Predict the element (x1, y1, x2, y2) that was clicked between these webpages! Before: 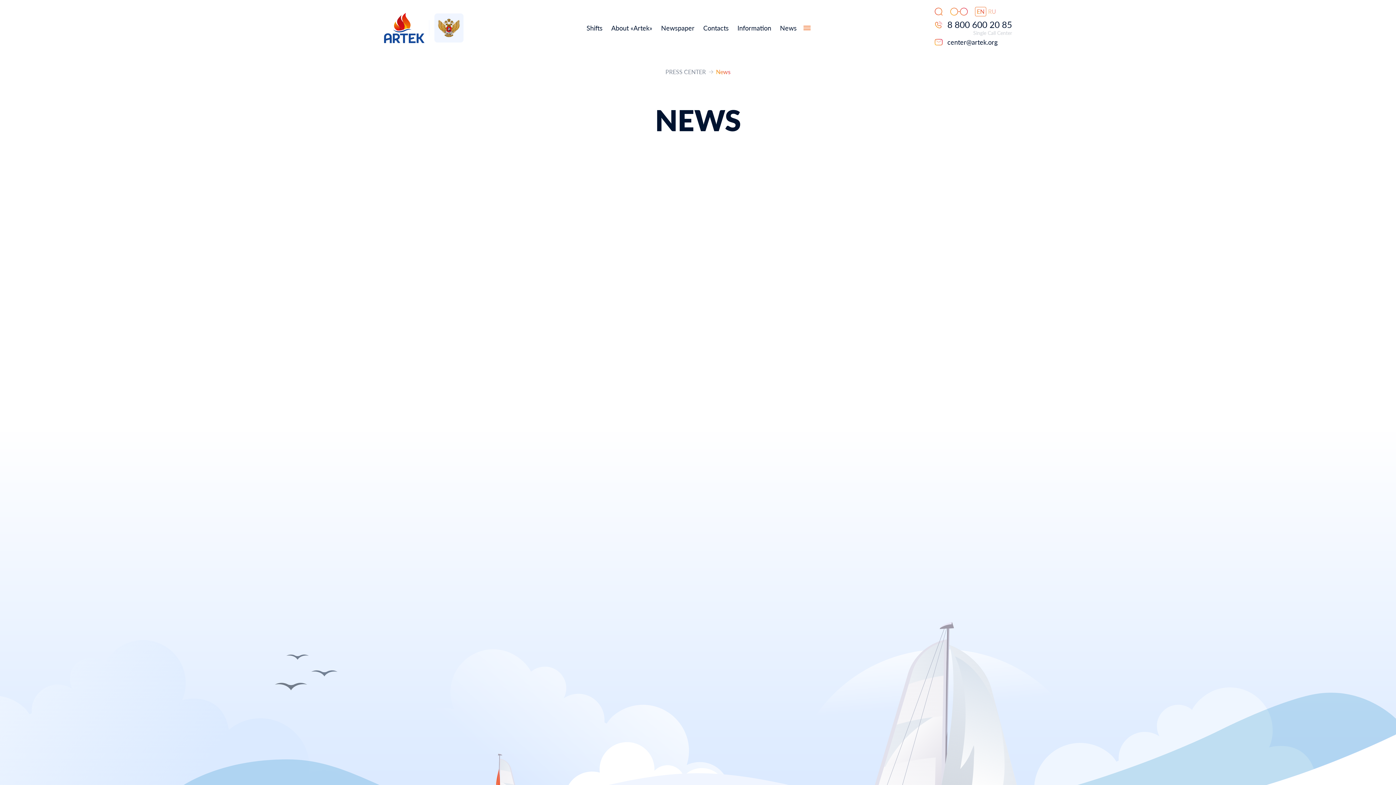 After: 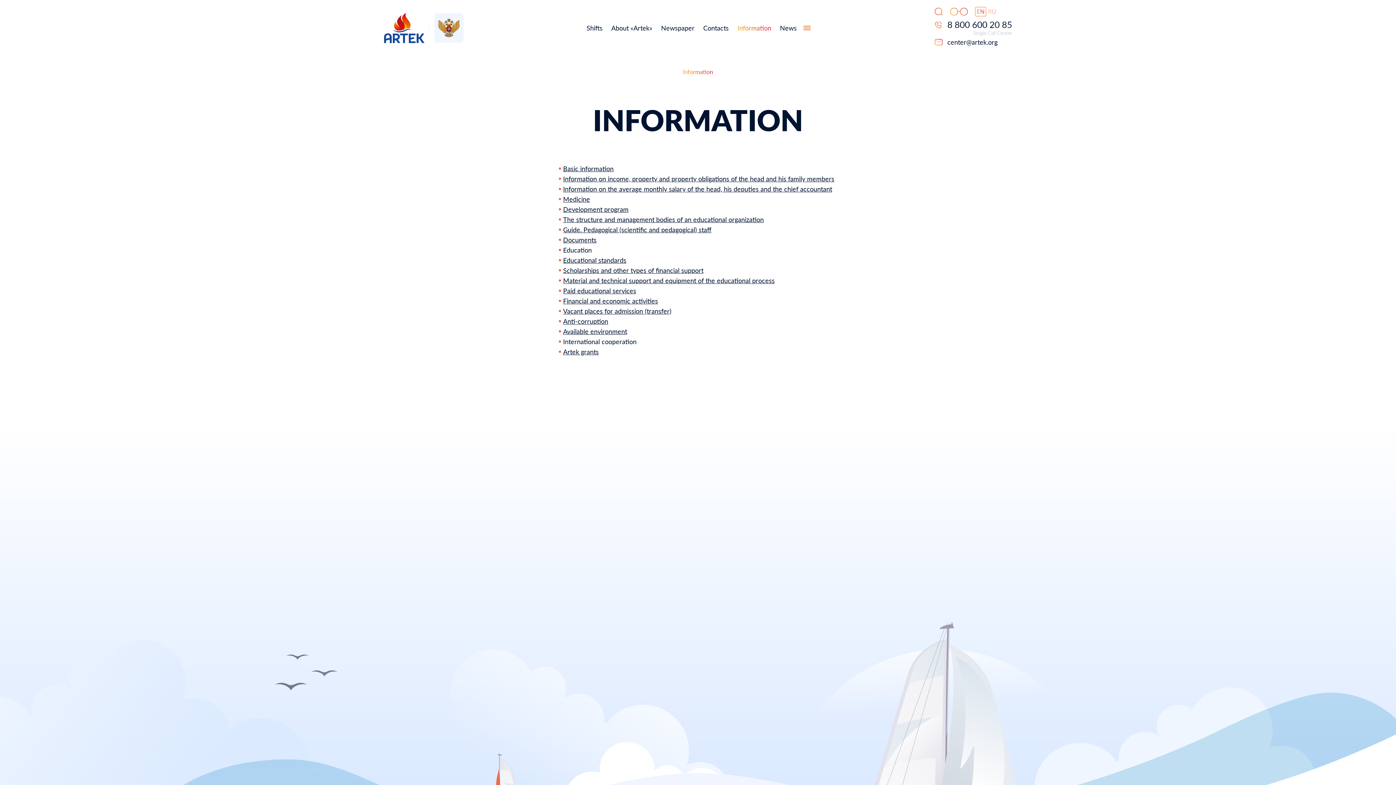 Action: bbox: (737, 22, 771, 33) label: Information